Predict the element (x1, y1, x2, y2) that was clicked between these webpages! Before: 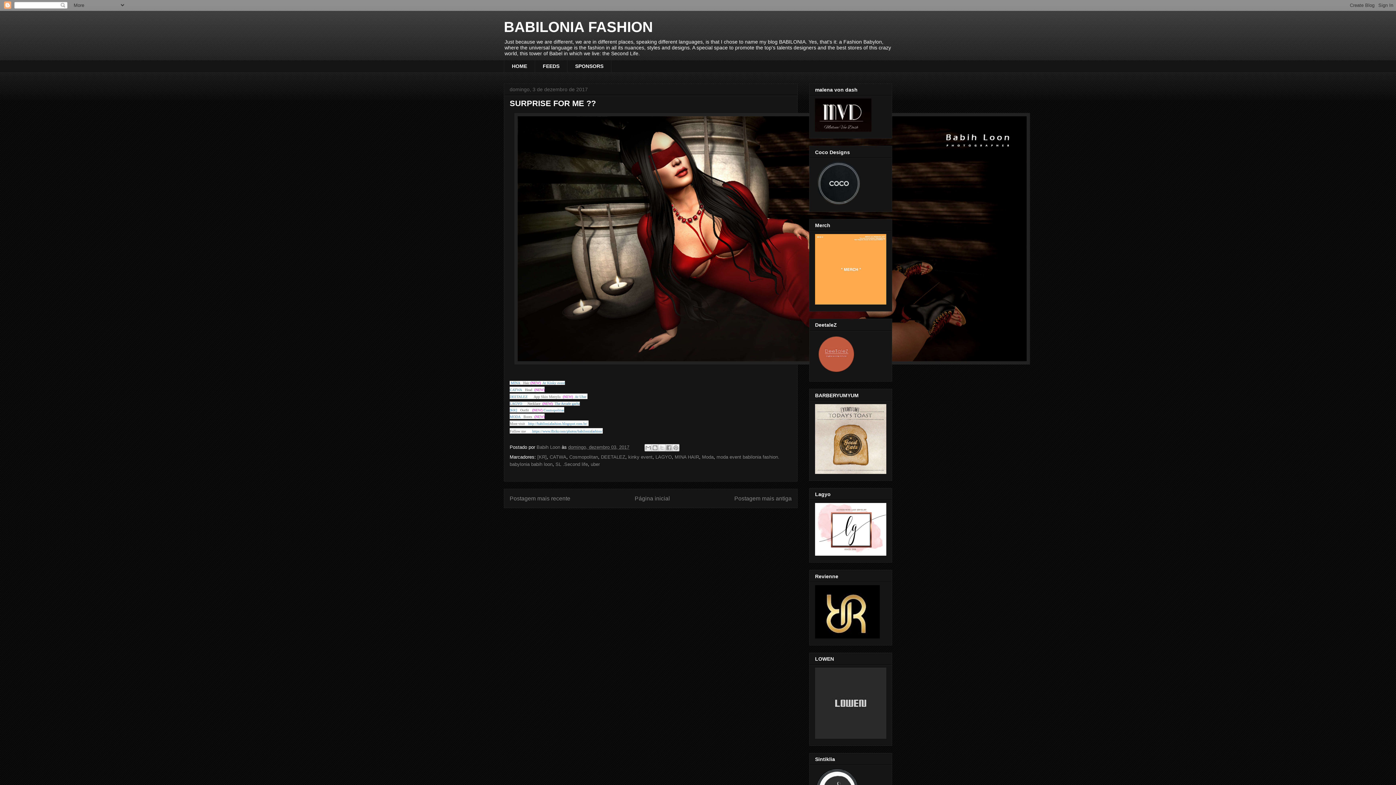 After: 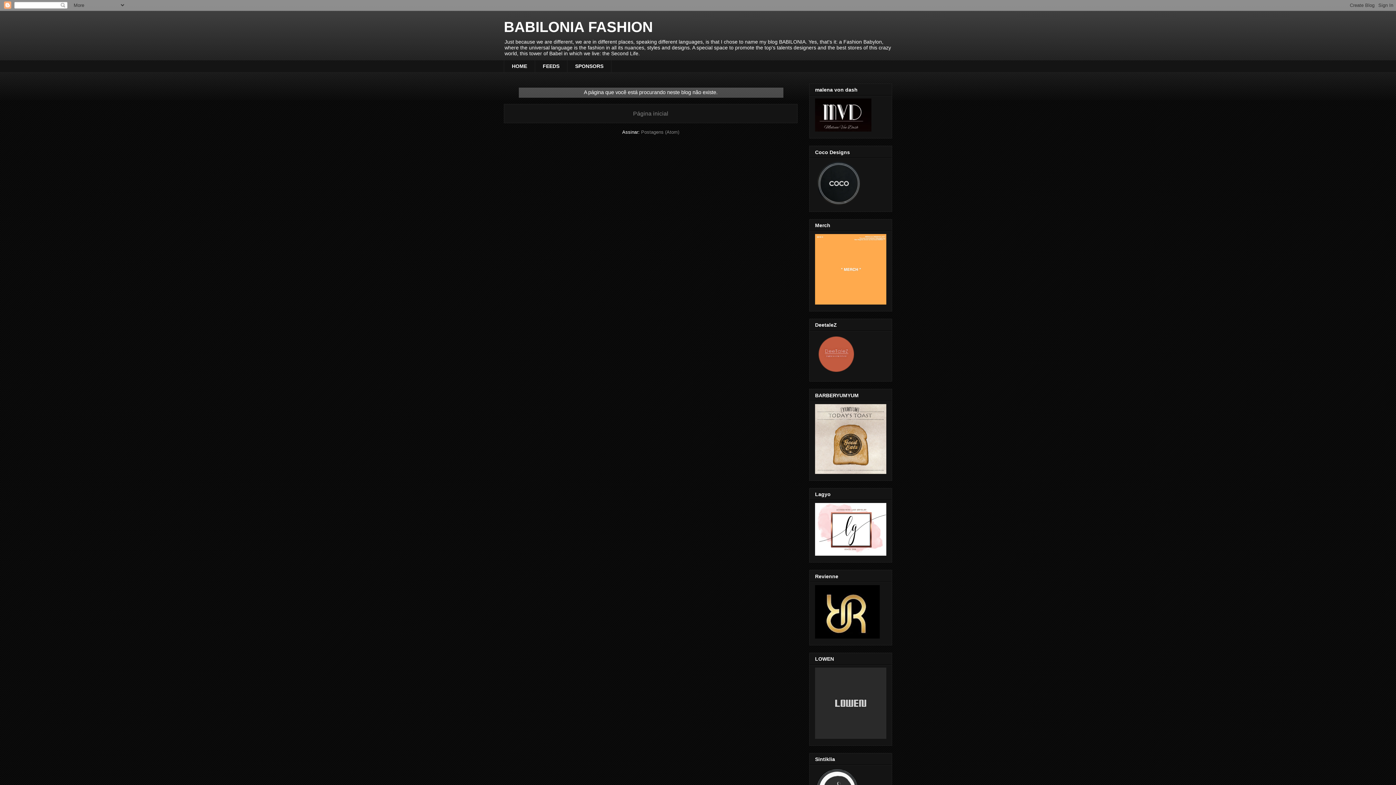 Action: bbox: (815, 734, 886, 740)